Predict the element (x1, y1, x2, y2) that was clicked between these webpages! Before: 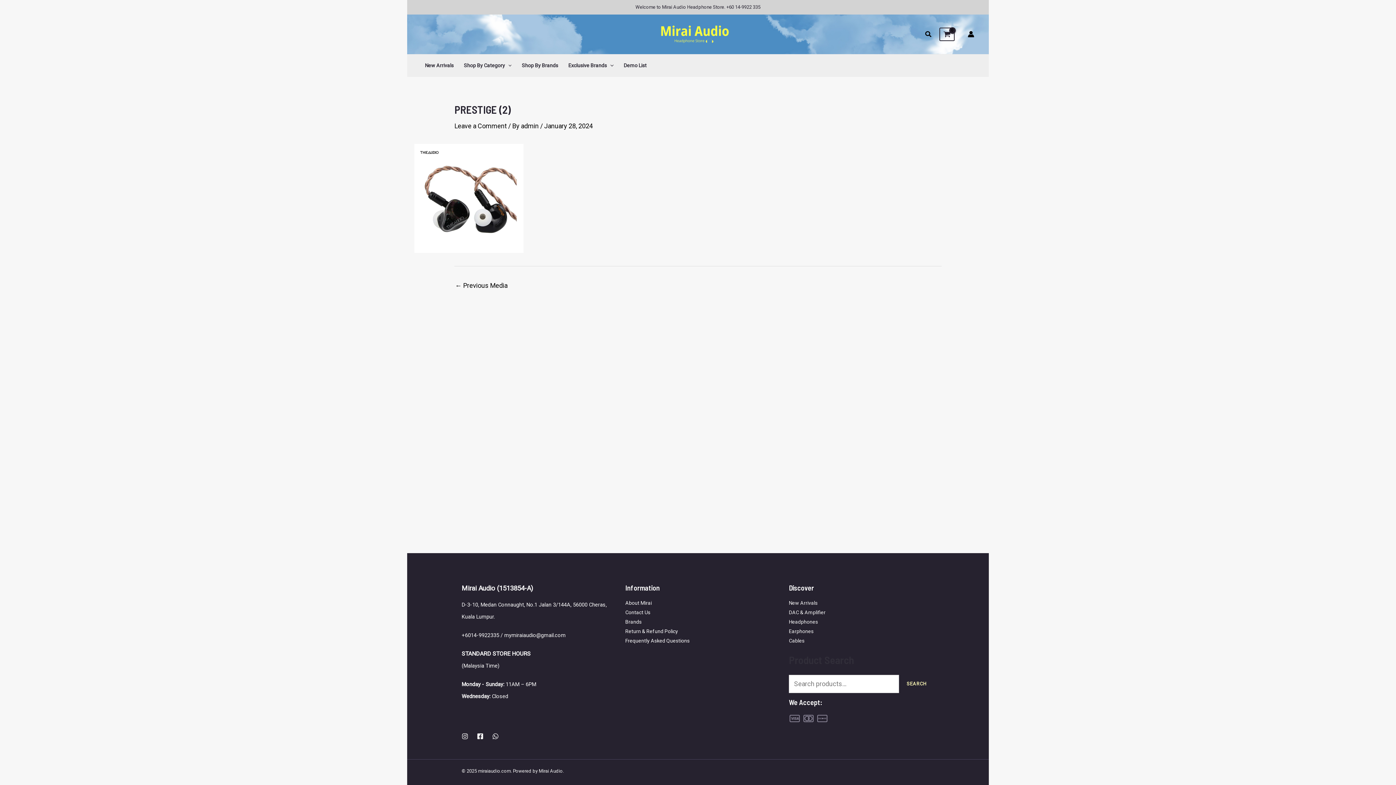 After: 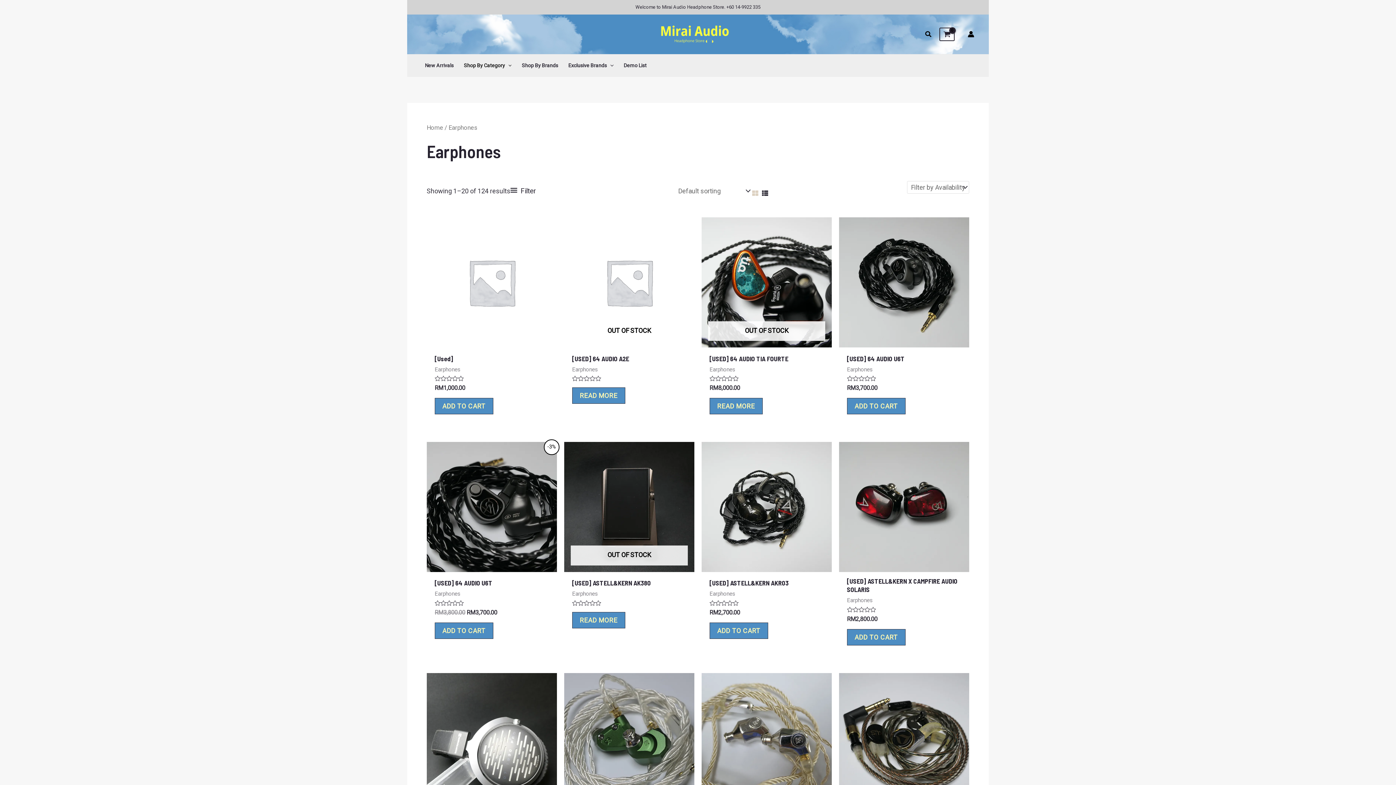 Action: label: Earphones bbox: (789, 628, 813, 634)